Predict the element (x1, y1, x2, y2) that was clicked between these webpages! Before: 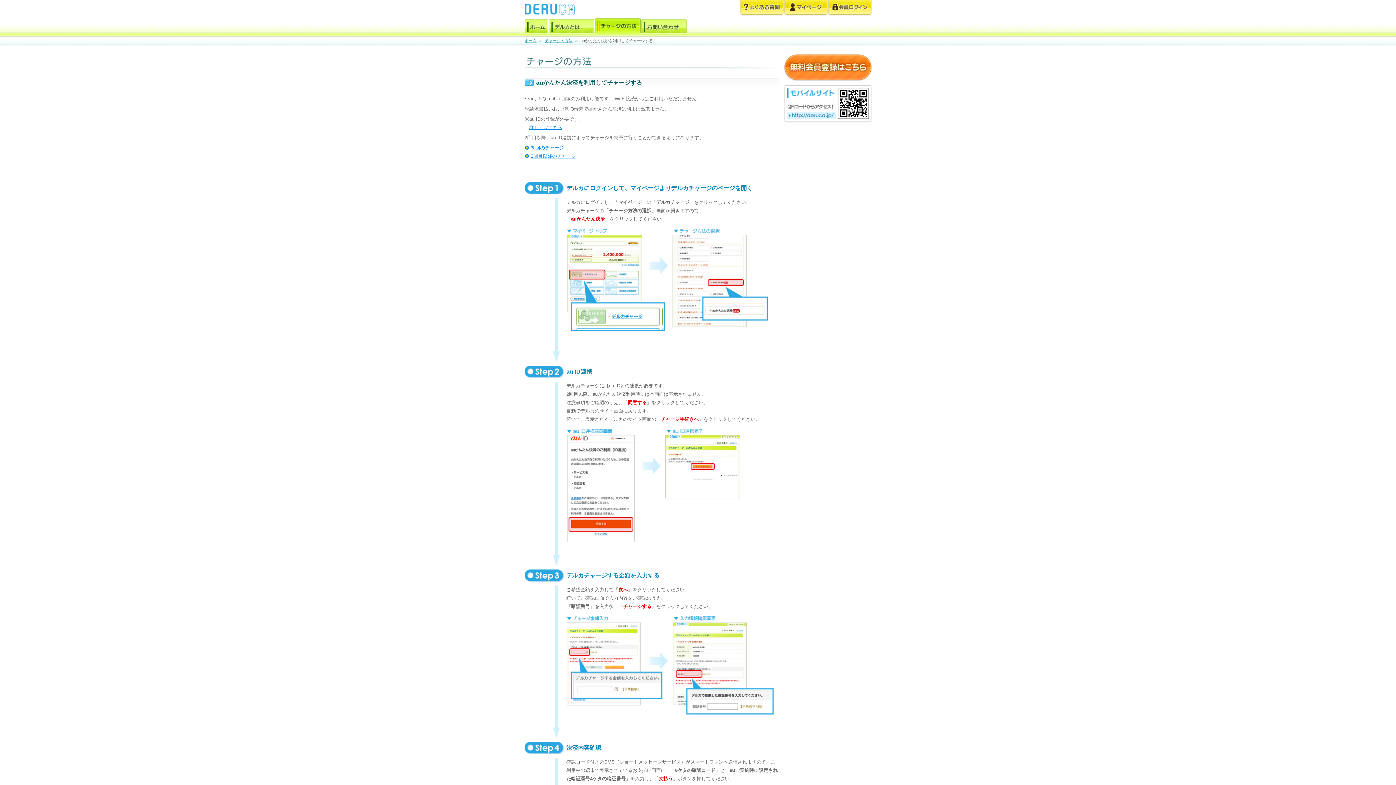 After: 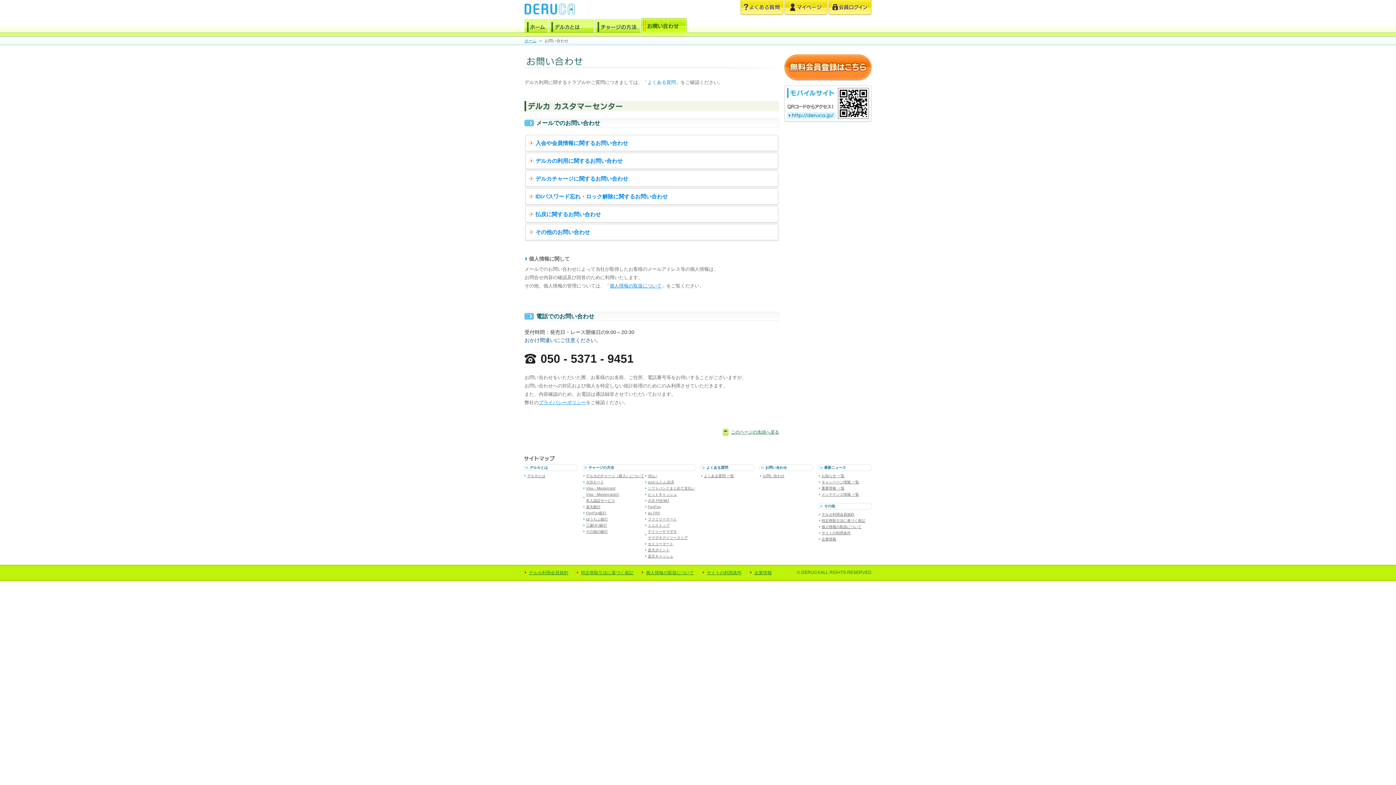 Action: label: お問い合わせ bbox: (641, 18, 686, 36)